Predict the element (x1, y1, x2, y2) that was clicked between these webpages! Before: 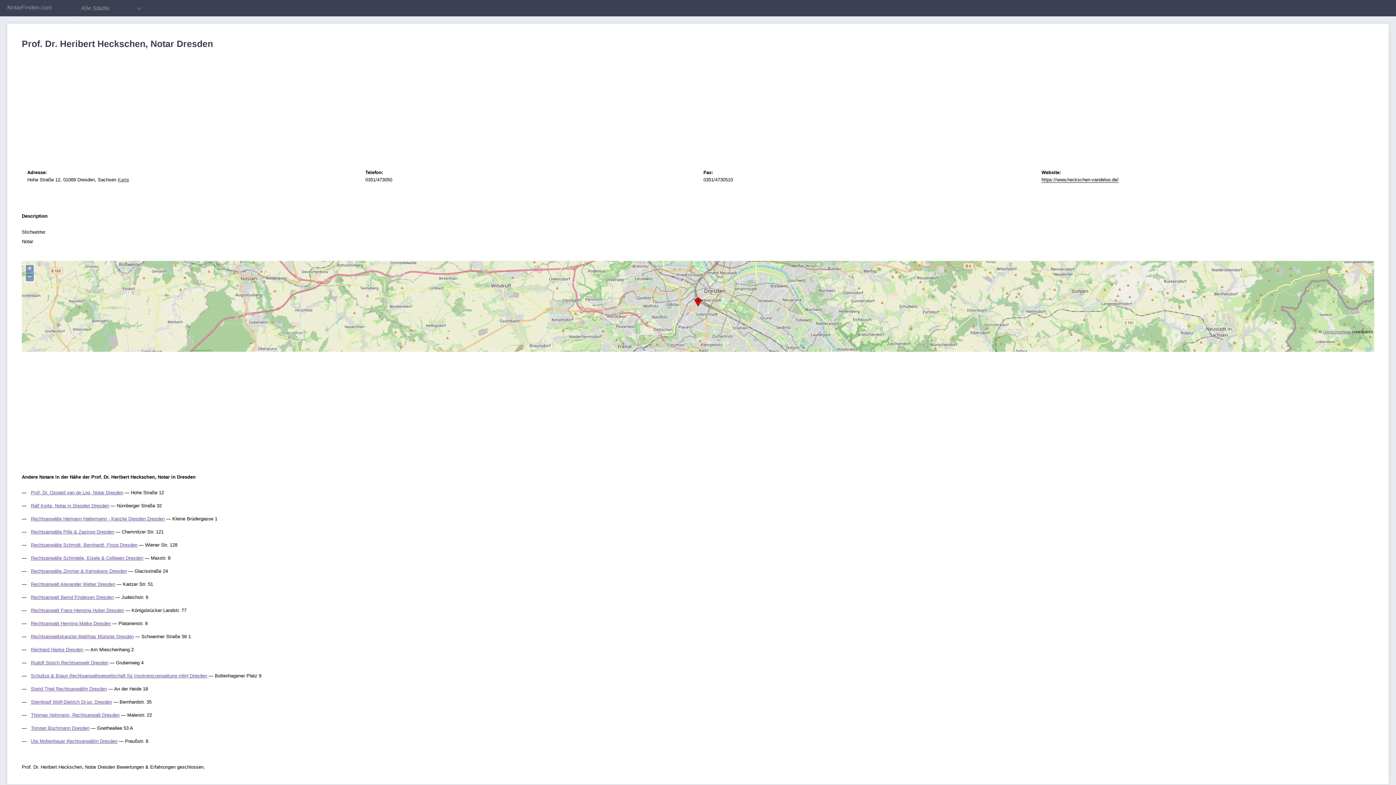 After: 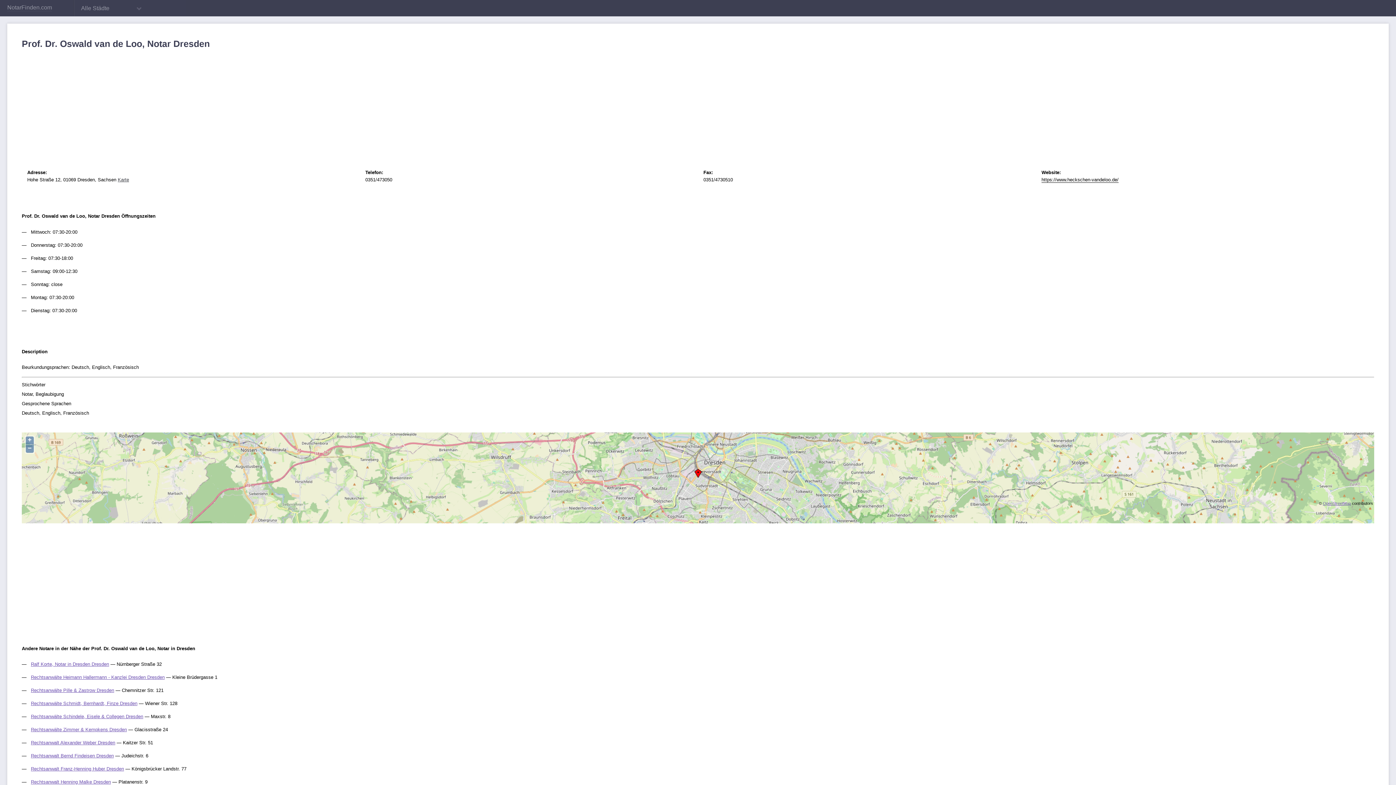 Action: bbox: (30, 490, 123, 495) label: Prof. Dr. Oswald van de Loo, Notar Dresden